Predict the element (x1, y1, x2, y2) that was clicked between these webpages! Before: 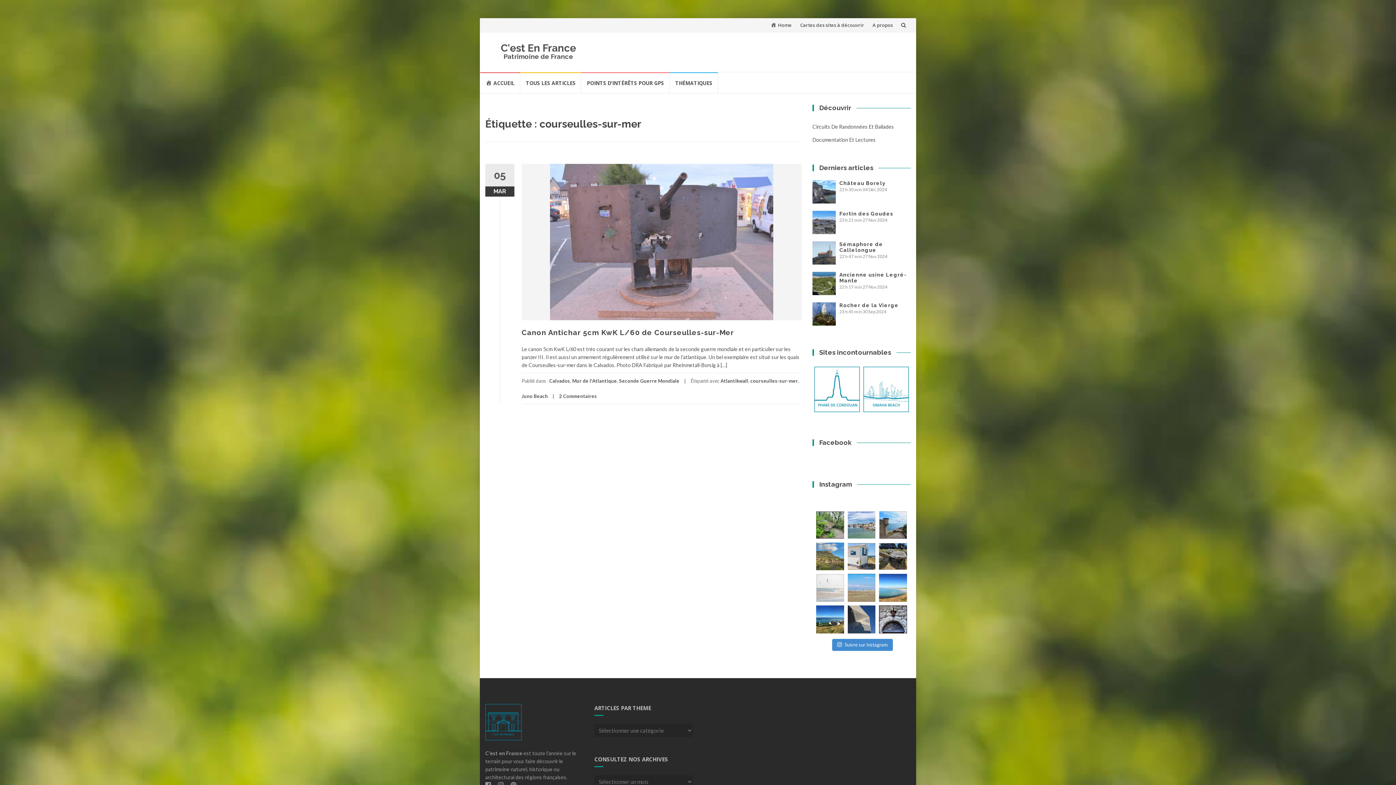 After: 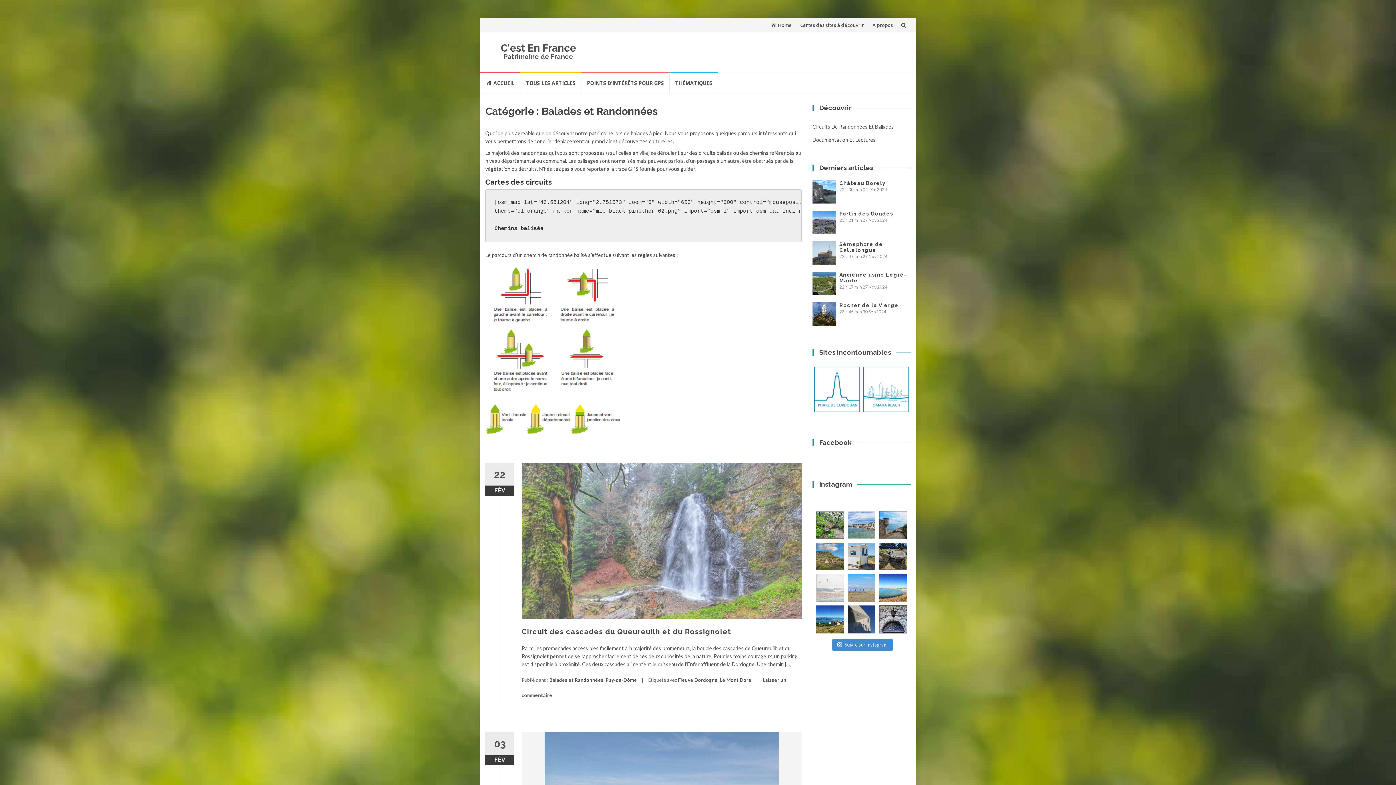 Action: label: Circuits De Randonnées Et Ballades bbox: (812, 123, 894, 129)